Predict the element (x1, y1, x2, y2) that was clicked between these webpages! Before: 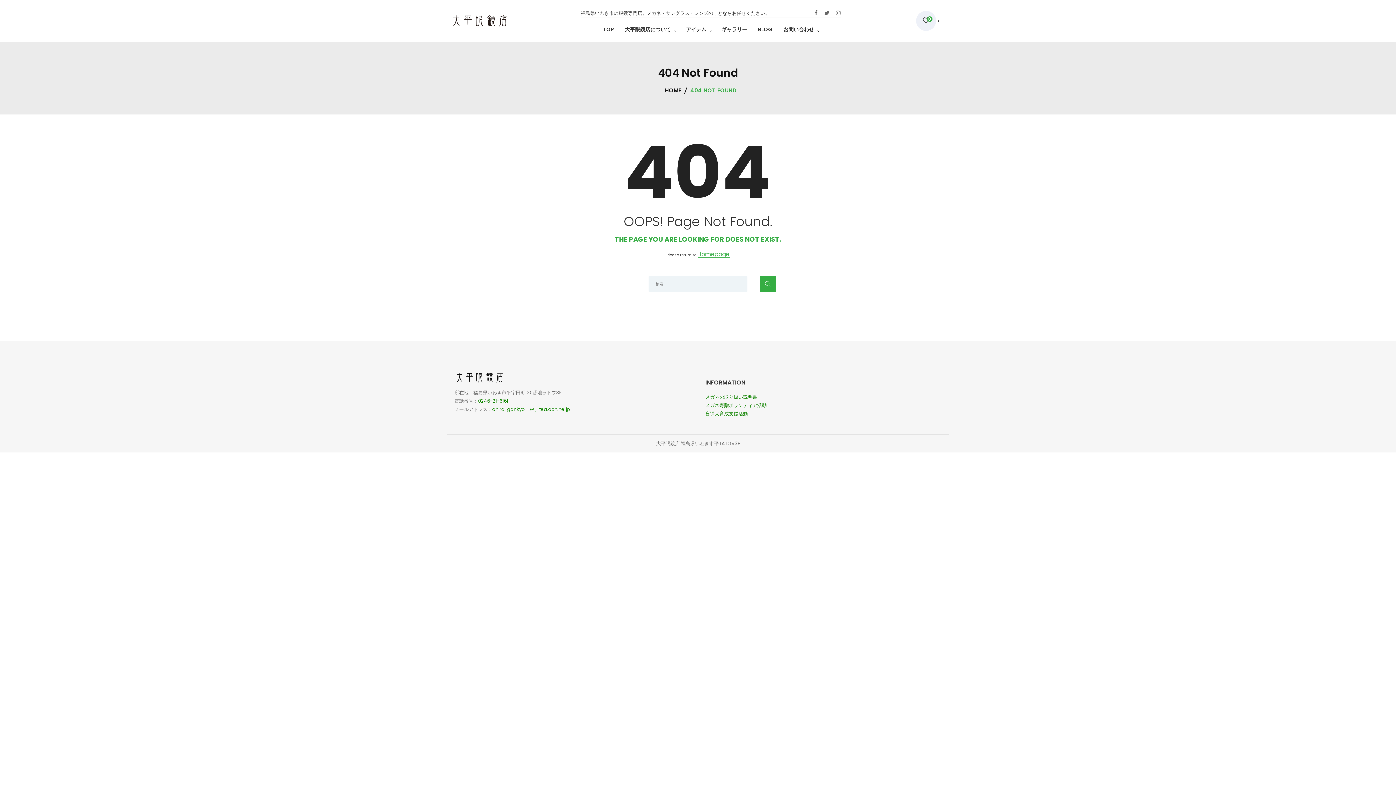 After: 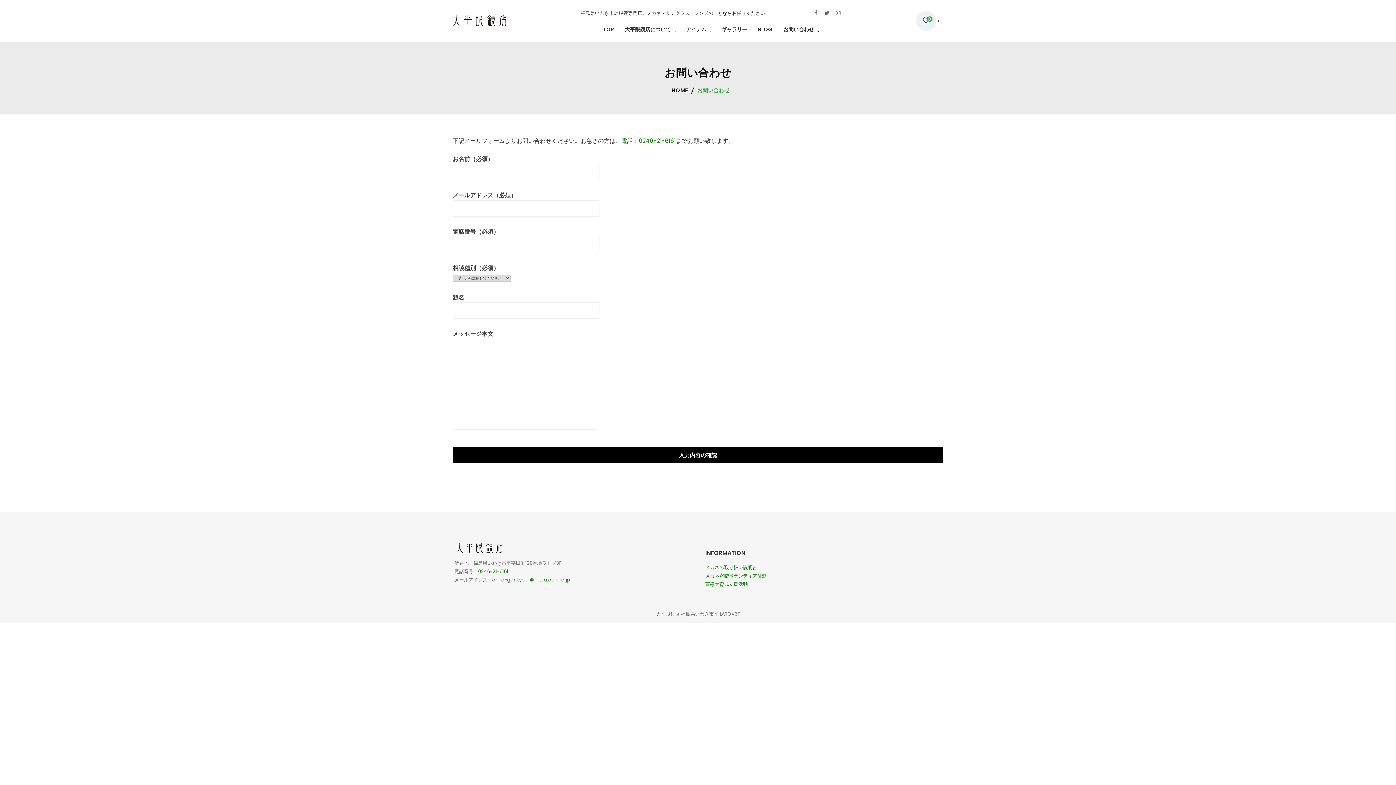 Action: bbox: (492, 406, 570, 413) label: ohira-gankyo「＠」tea.ocn.ne.jp